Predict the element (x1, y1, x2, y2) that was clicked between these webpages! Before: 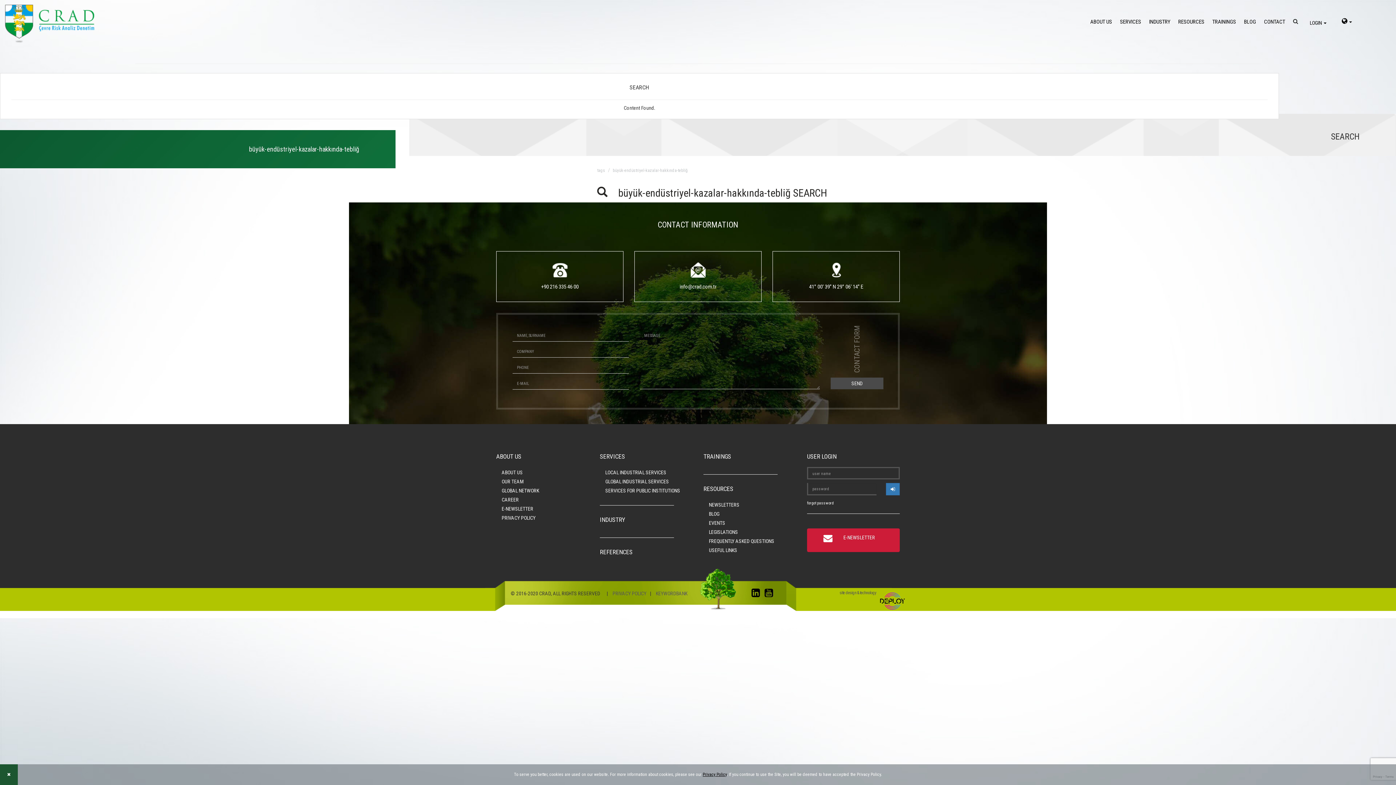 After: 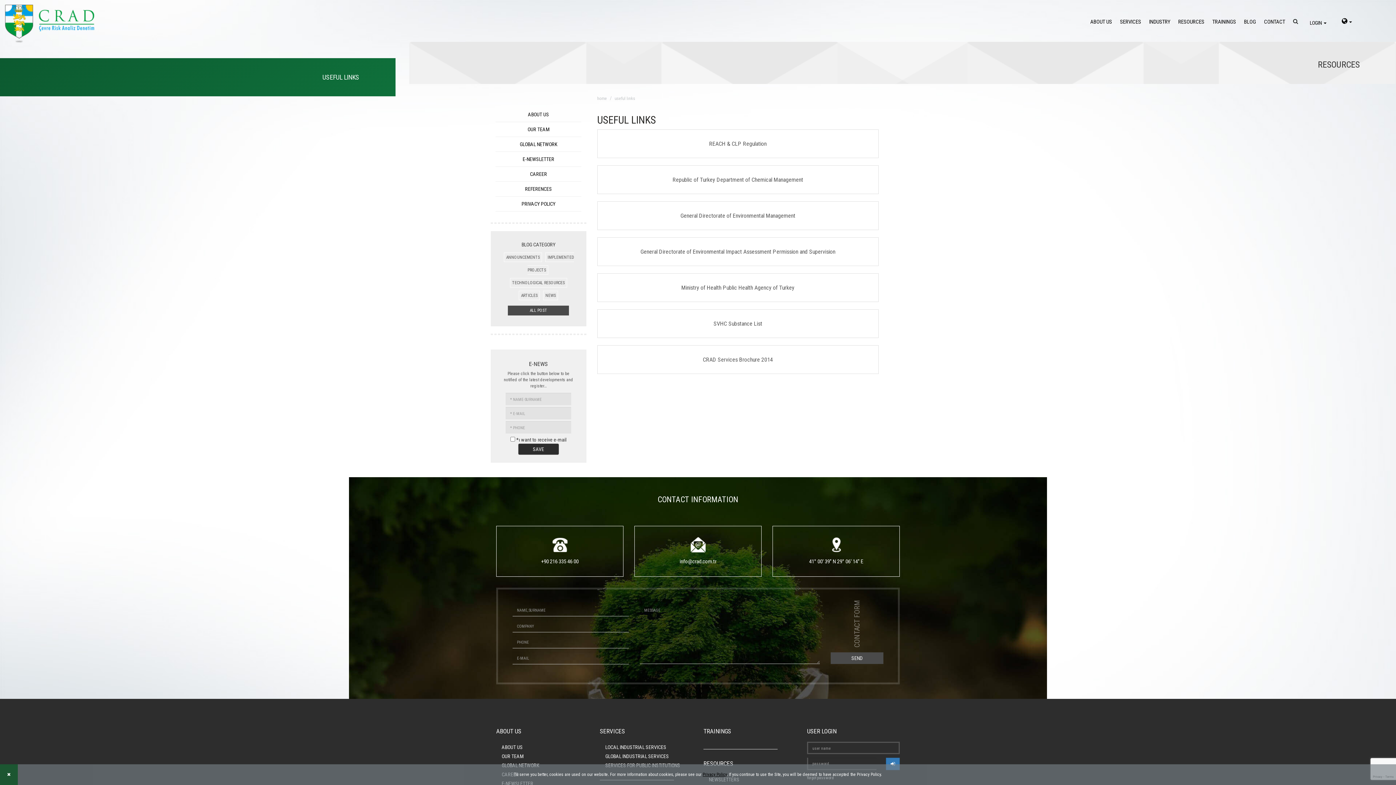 Action: bbox: (709, 547, 737, 553) label: USEFUL LINKS